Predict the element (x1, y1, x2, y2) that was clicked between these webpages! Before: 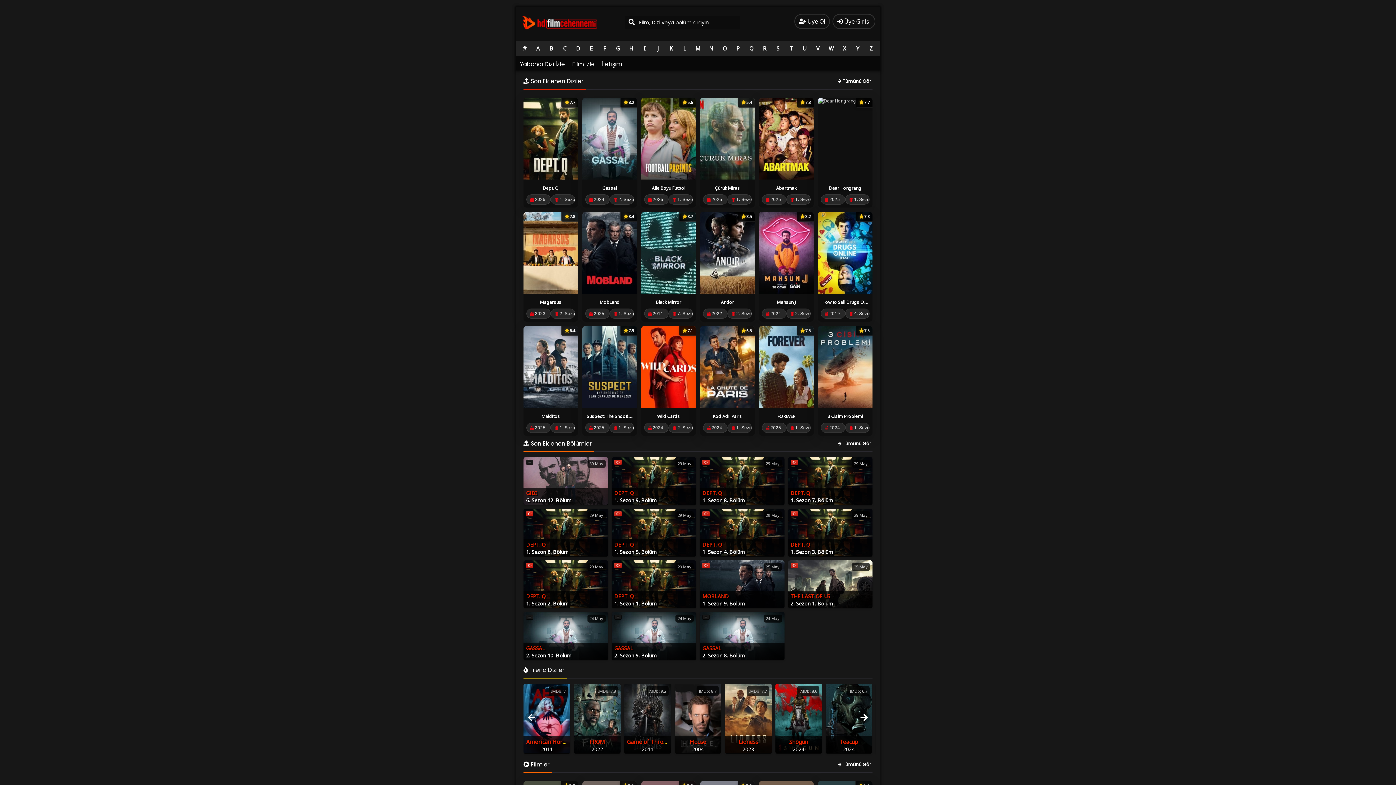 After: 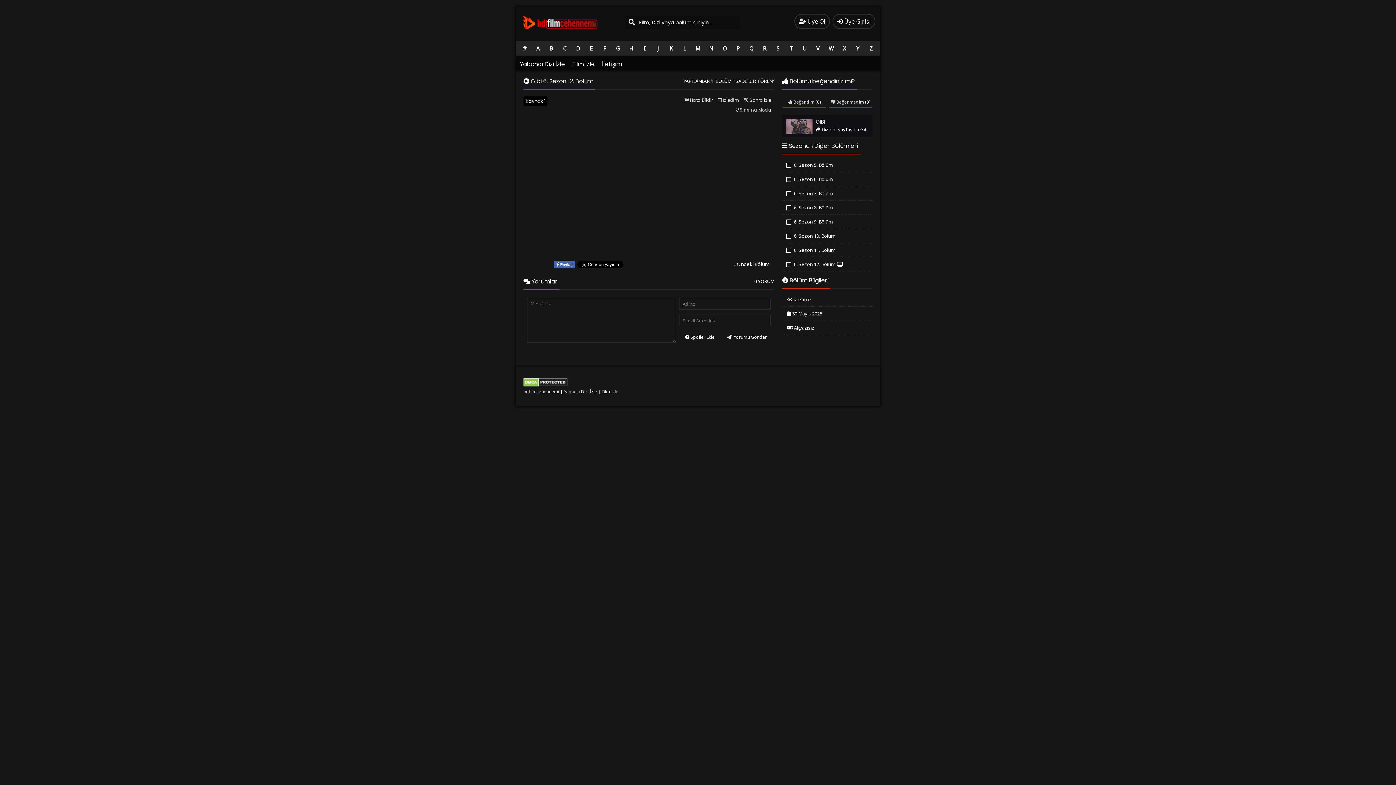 Action: label: GIBI bbox: (526, 489, 537, 496)